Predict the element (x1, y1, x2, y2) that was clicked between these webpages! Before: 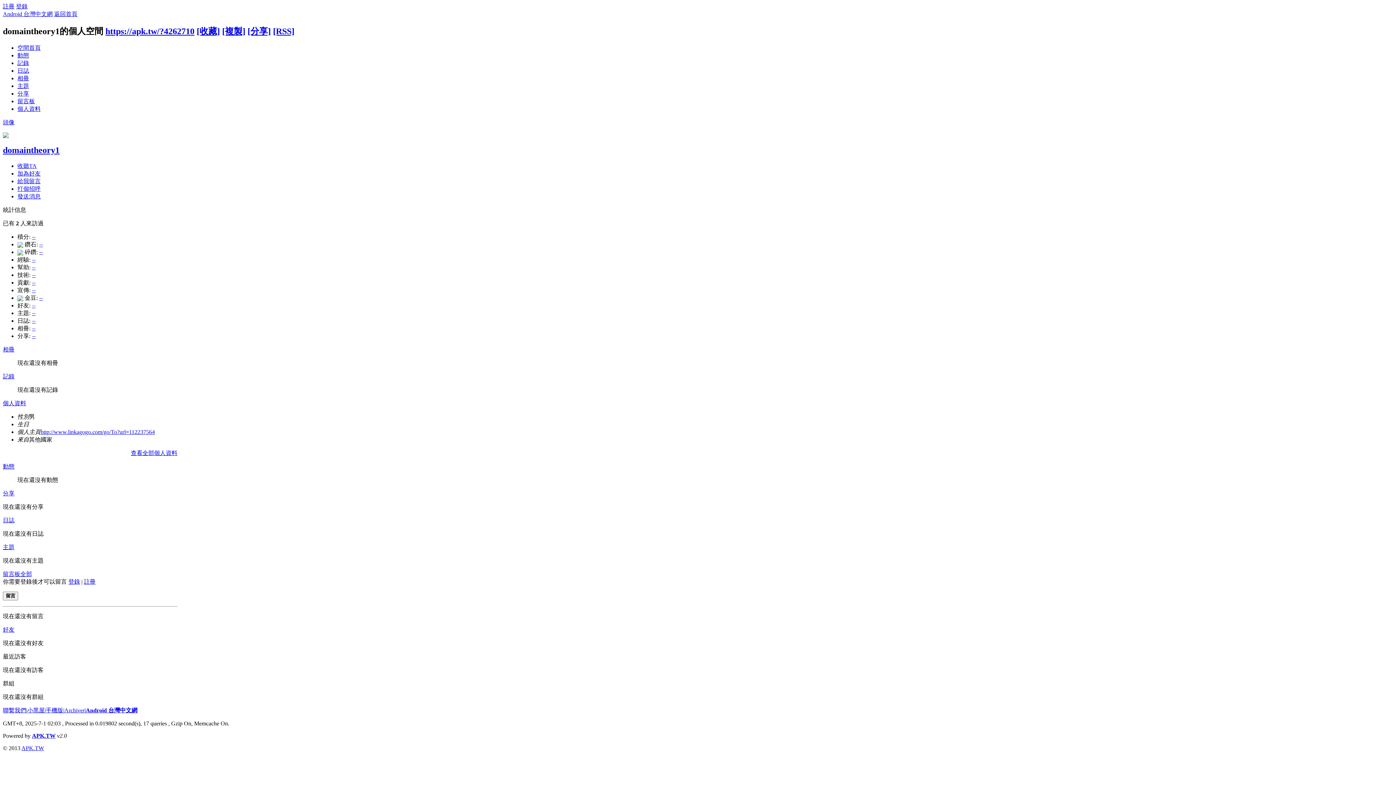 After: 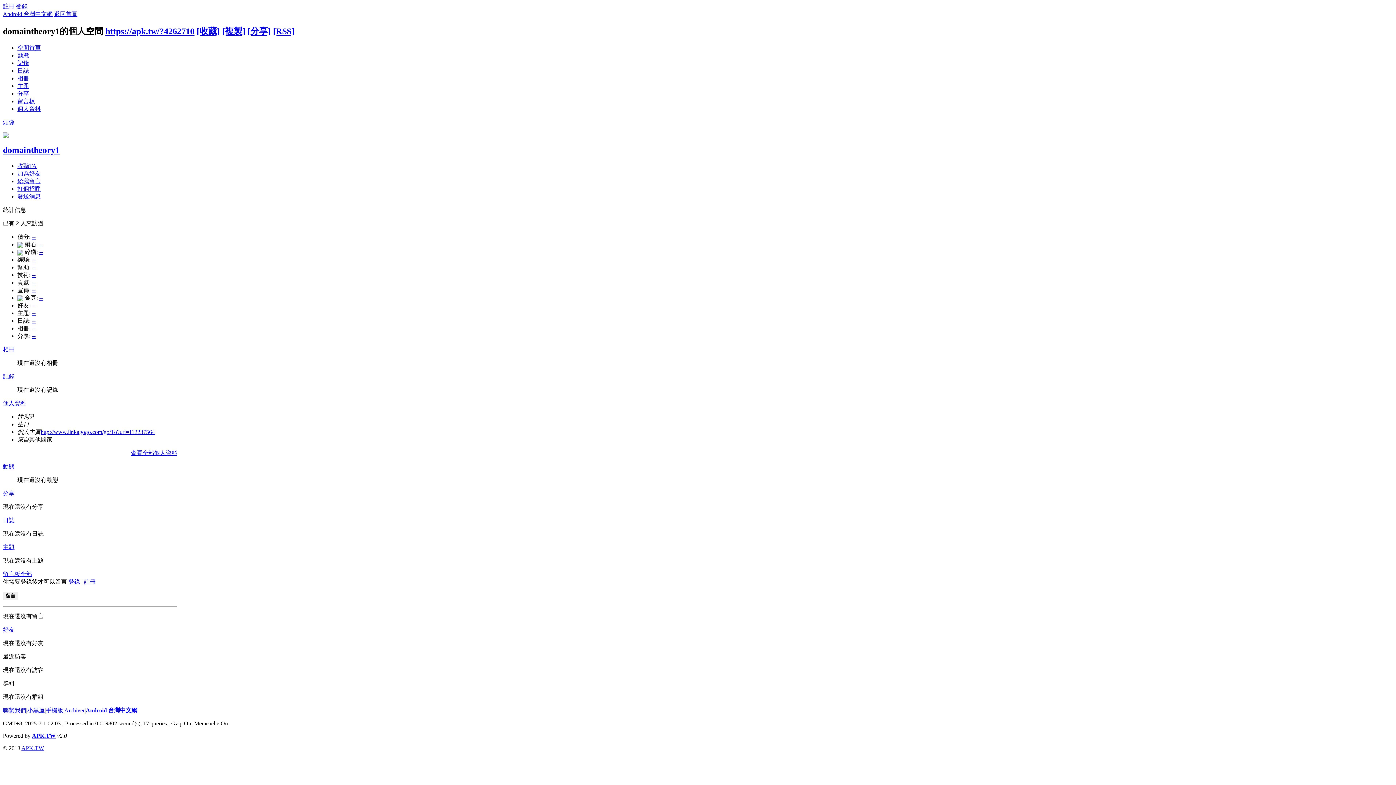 Action: label: APK.TW bbox: (21, 745, 44, 751)